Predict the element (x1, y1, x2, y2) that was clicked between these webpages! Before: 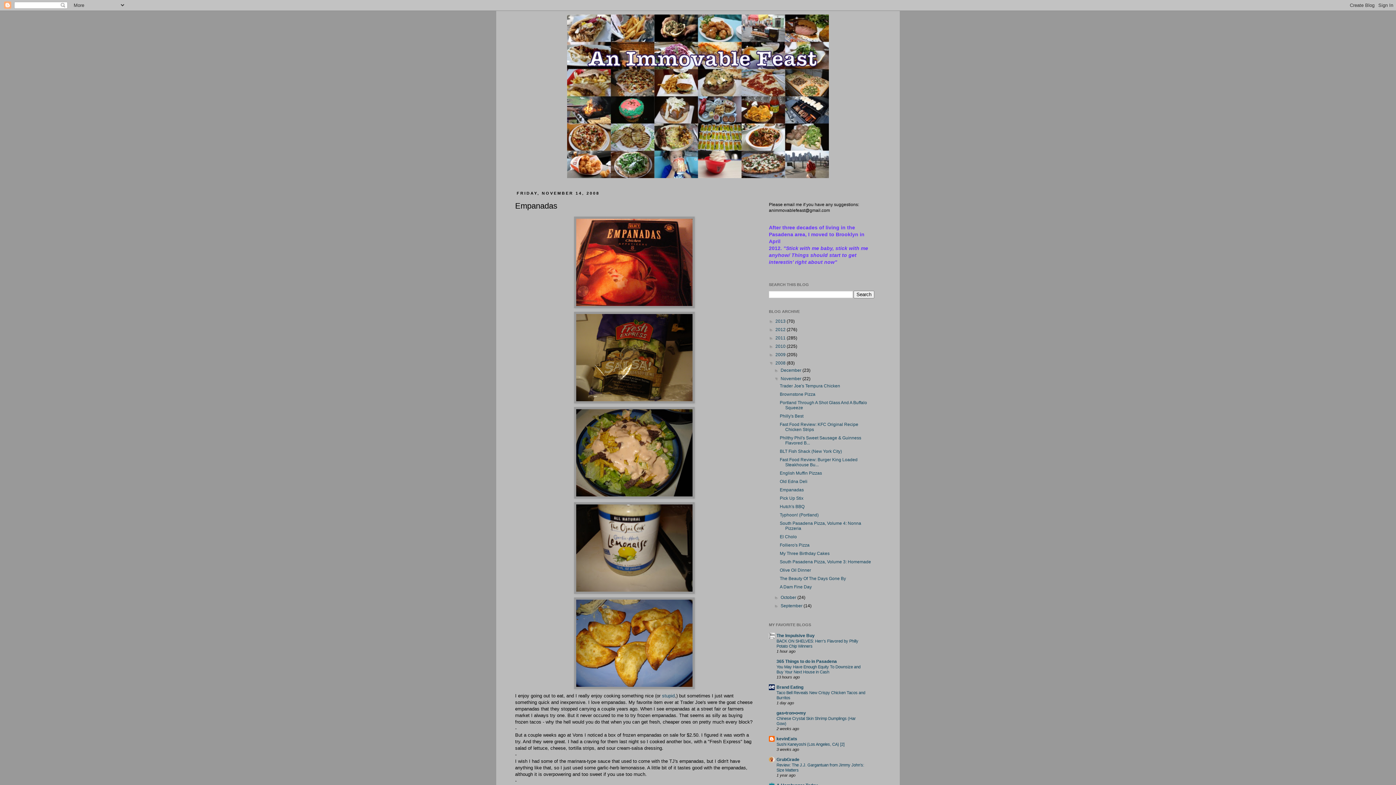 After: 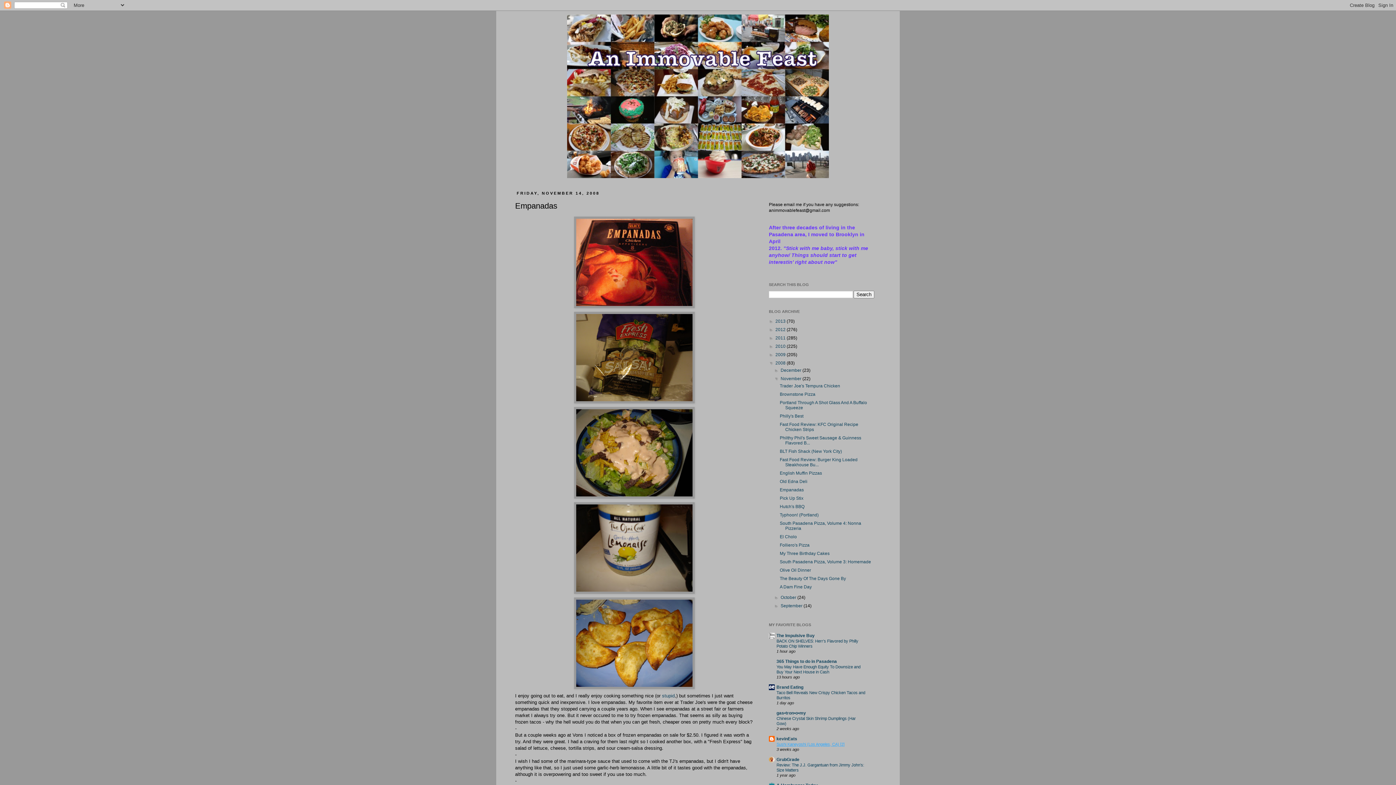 Action: bbox: (776, 742, 844, 746) label: Sushi Kaneyoshi (Los Angeles, CA) [2]